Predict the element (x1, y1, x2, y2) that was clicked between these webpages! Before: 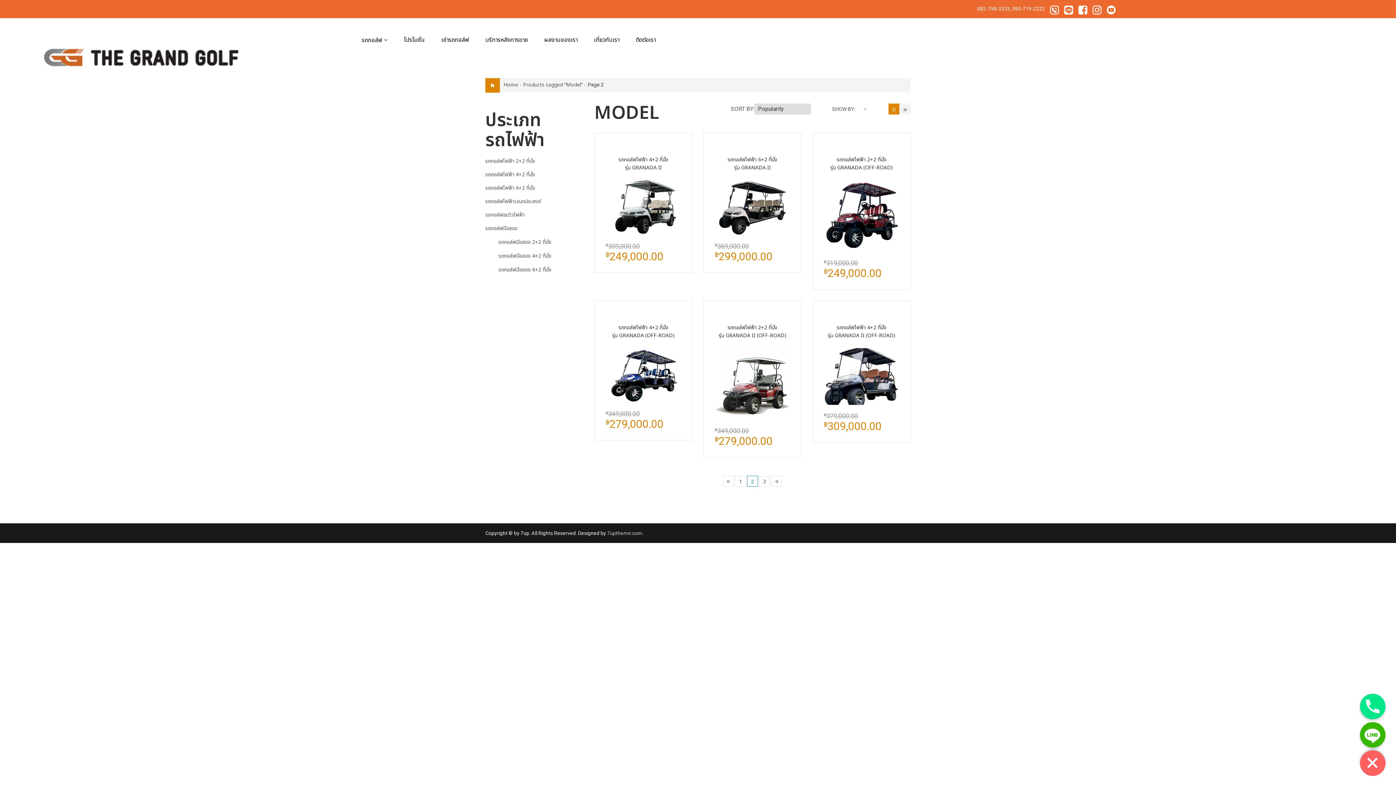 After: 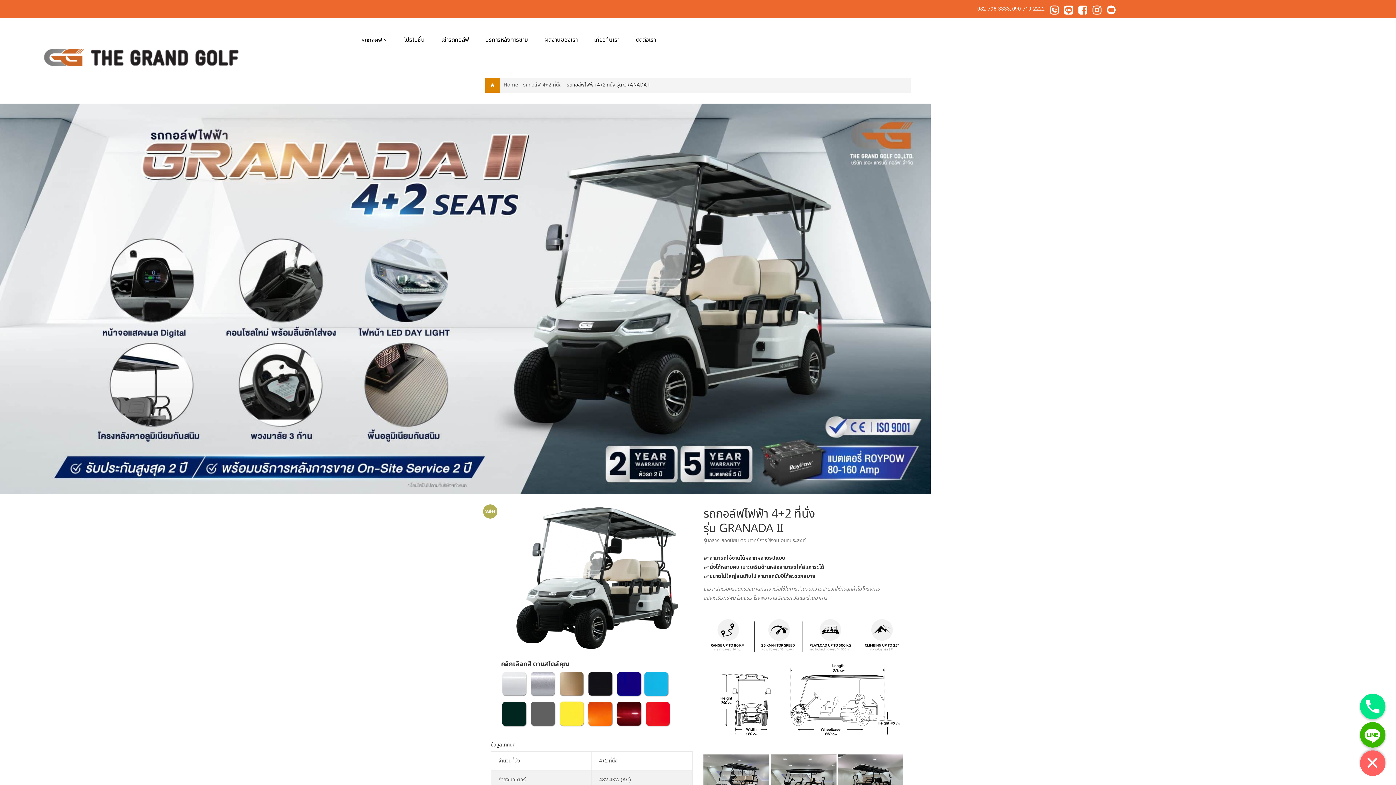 Action: bbox: (605, 180, 681, 235)